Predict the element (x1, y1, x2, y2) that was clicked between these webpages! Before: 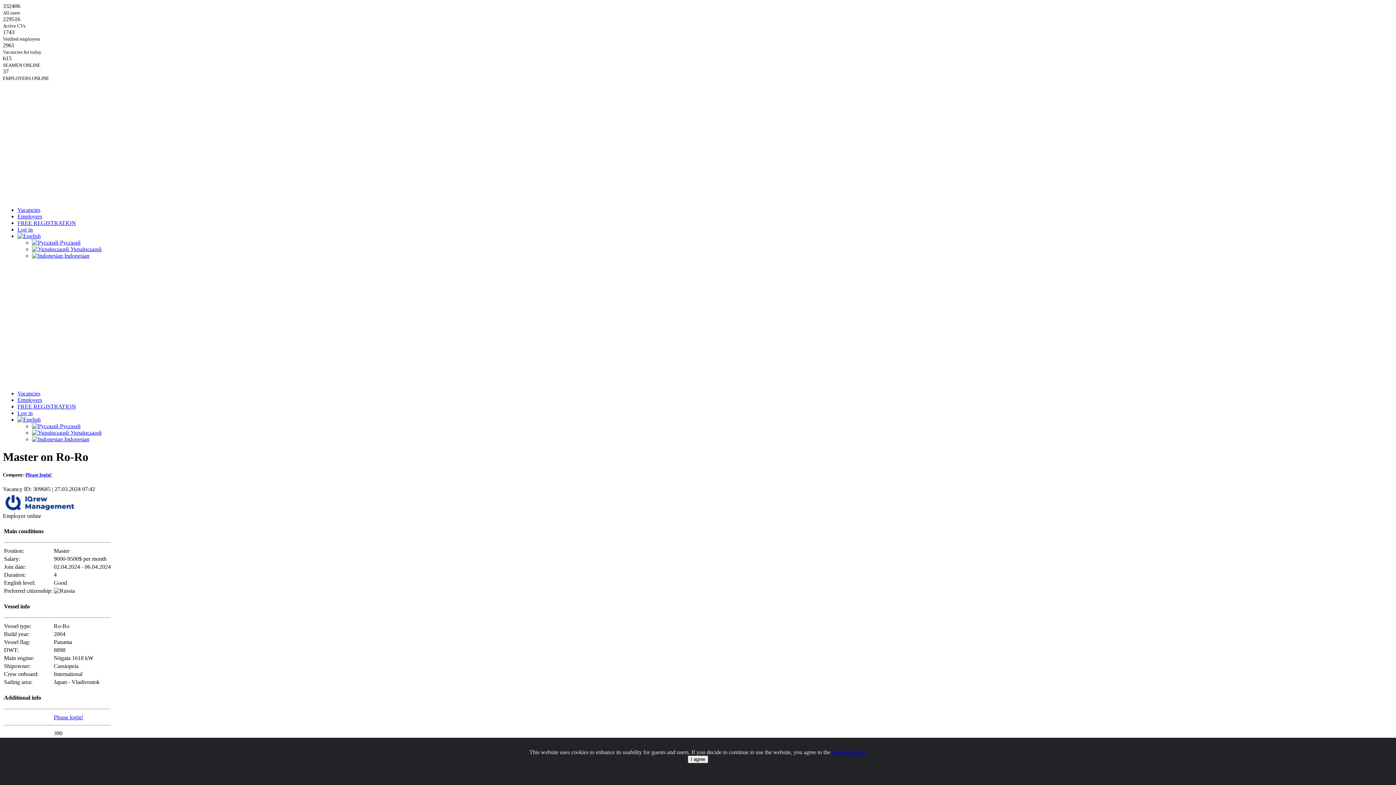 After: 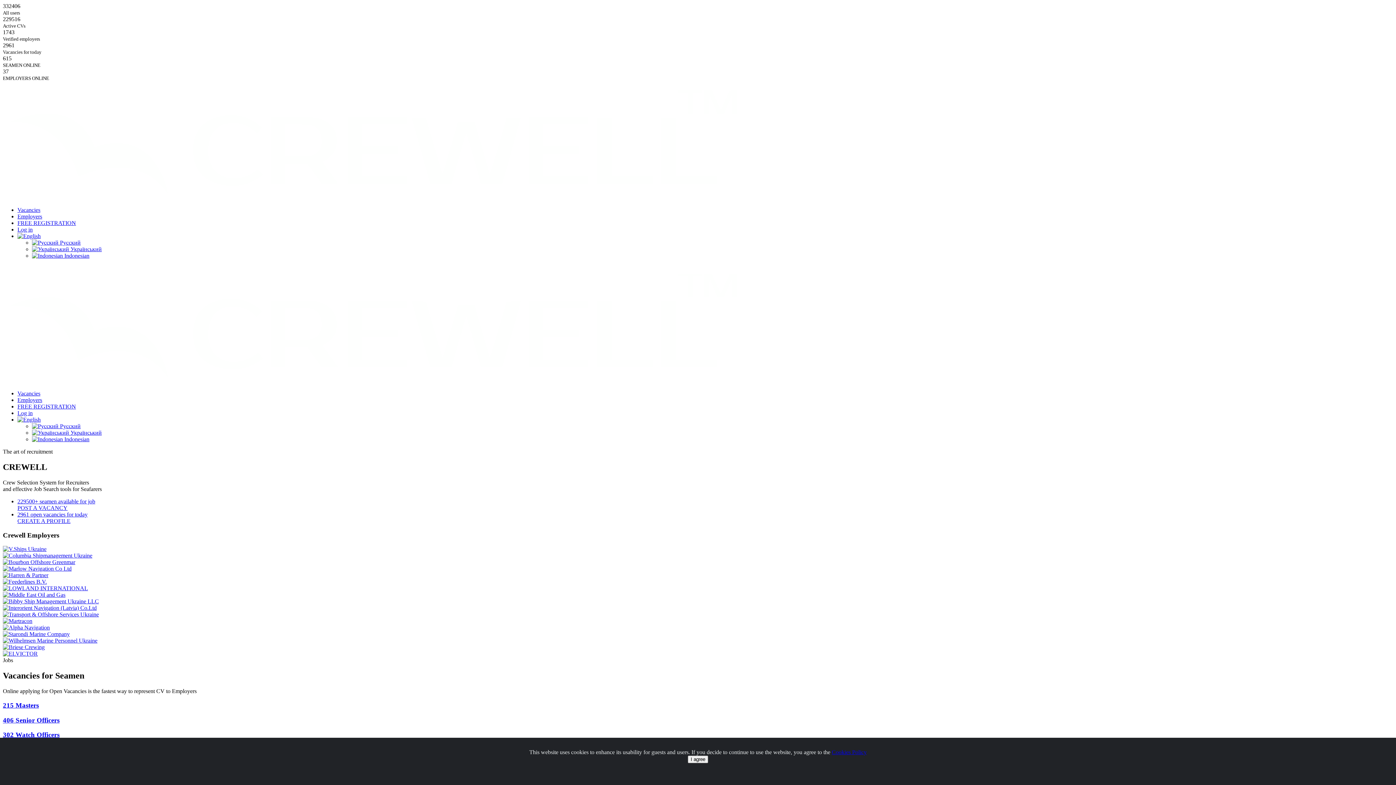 Action: bbox: (2, 194, 748, 200)